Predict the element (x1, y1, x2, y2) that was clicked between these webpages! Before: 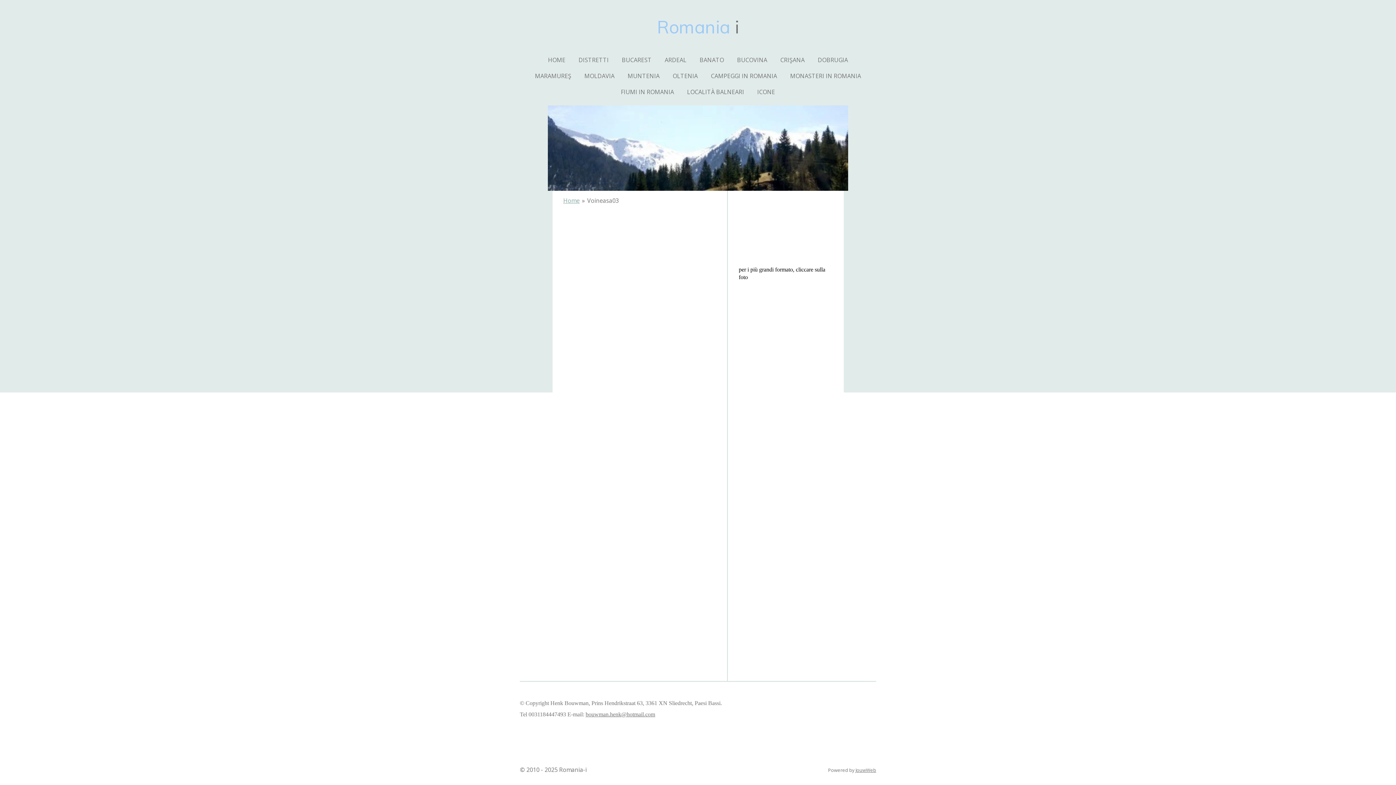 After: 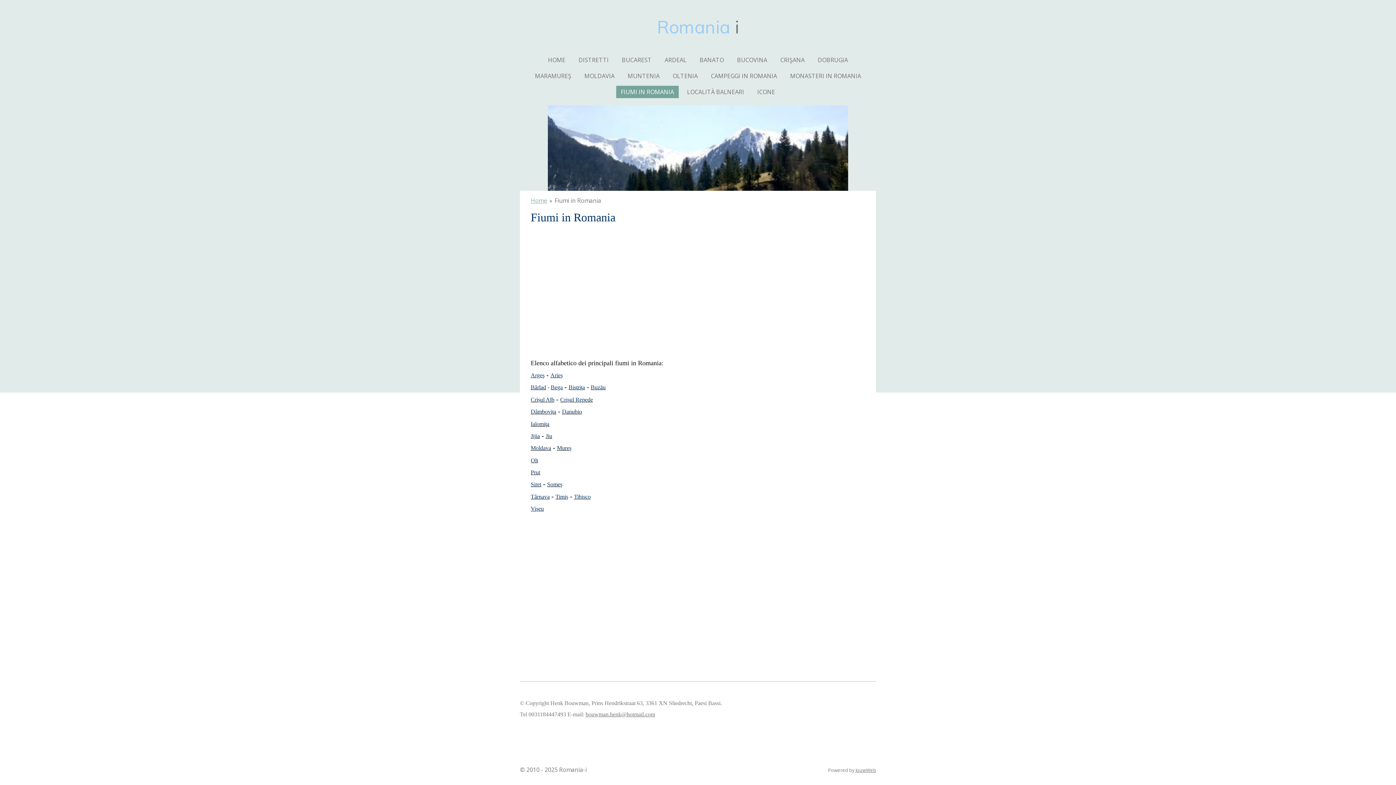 Action: bbox: (616, 85, 678, 98) label: FIUMI IN ROMANIA